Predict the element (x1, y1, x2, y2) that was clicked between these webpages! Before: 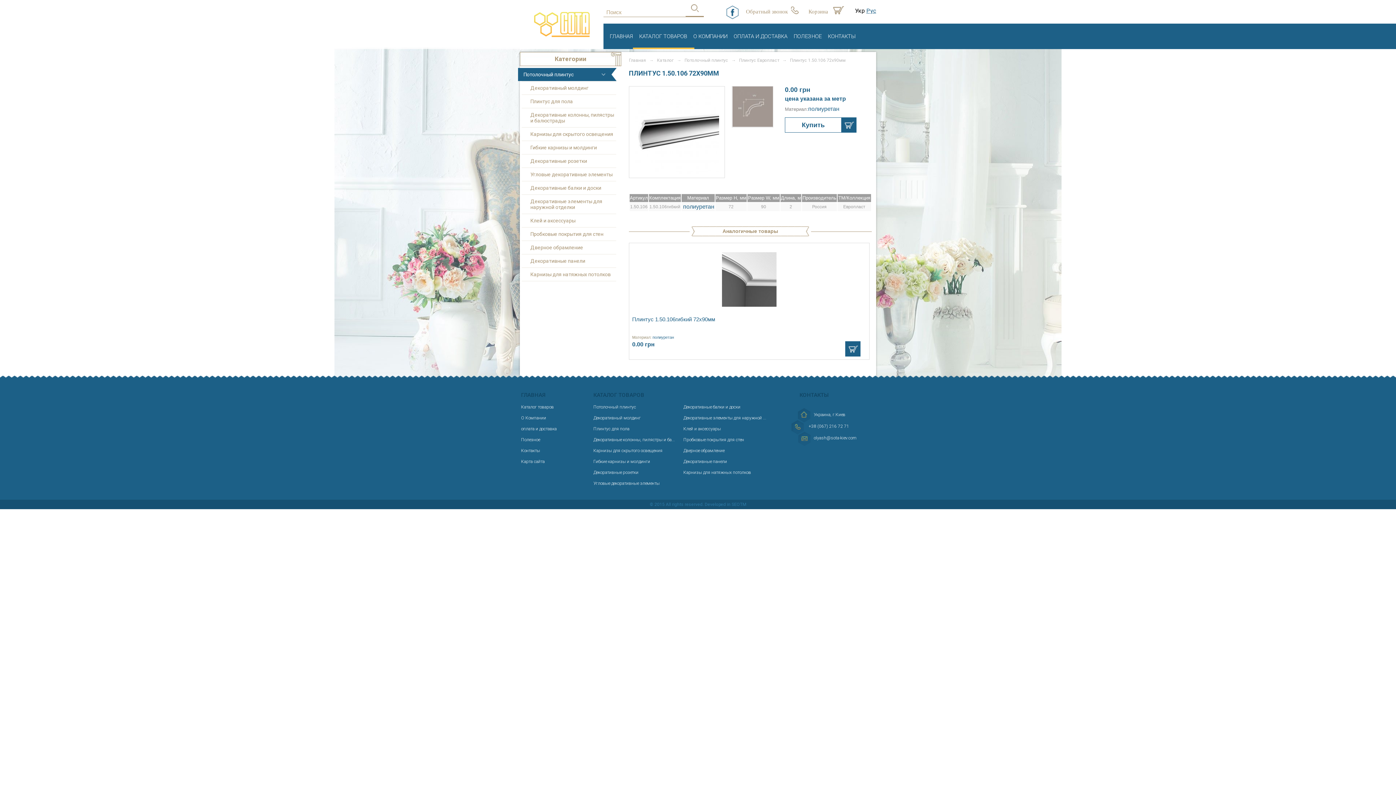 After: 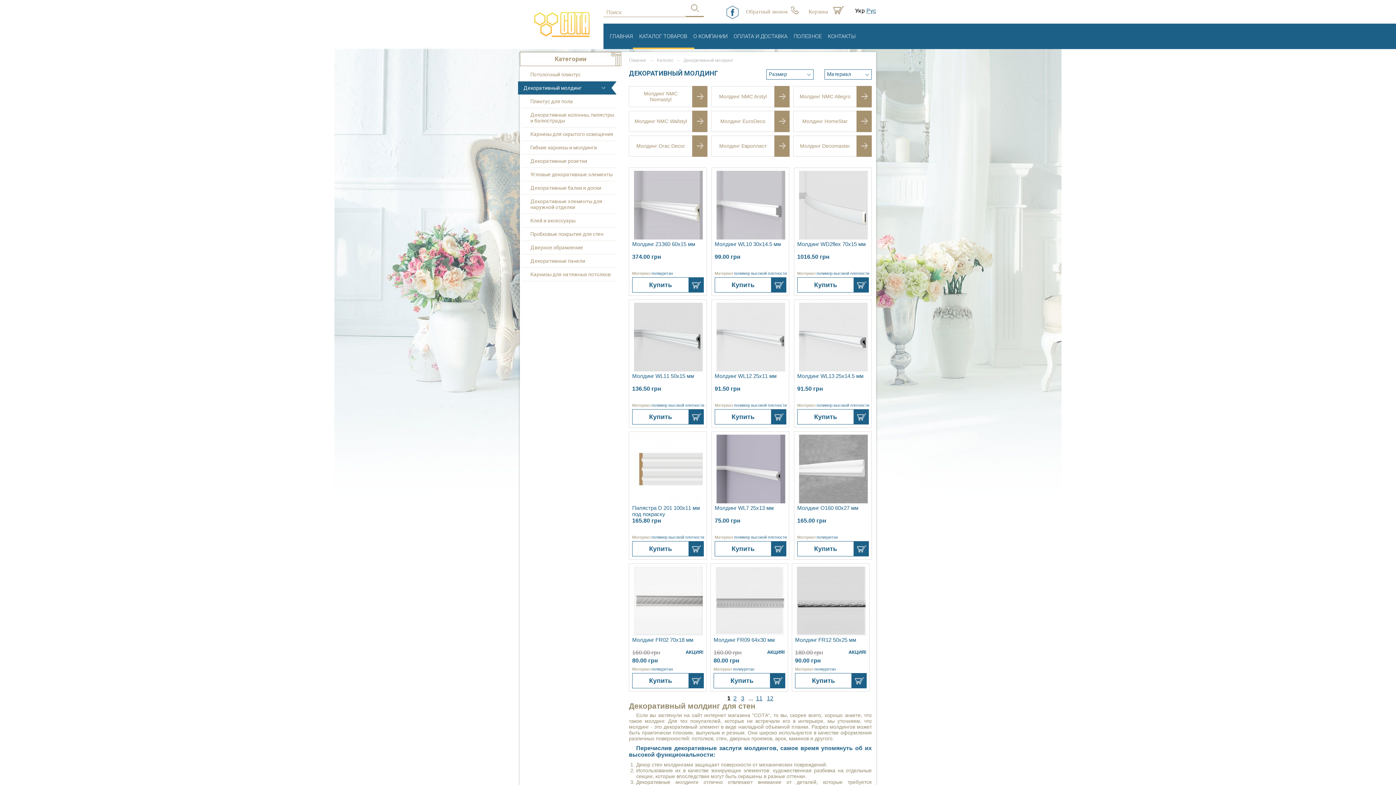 Action: label: Декоративный молдинг bbox: (593, 415, 640, 420)